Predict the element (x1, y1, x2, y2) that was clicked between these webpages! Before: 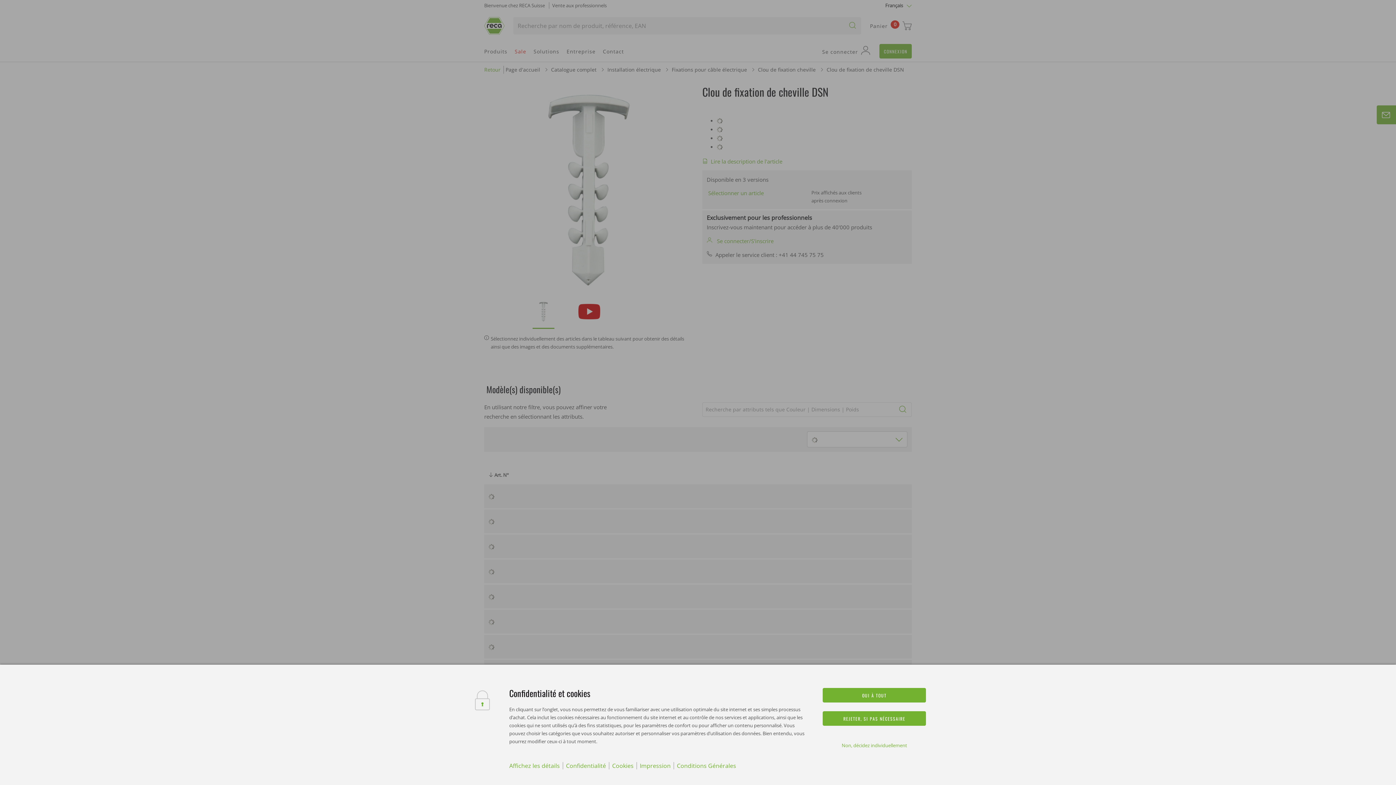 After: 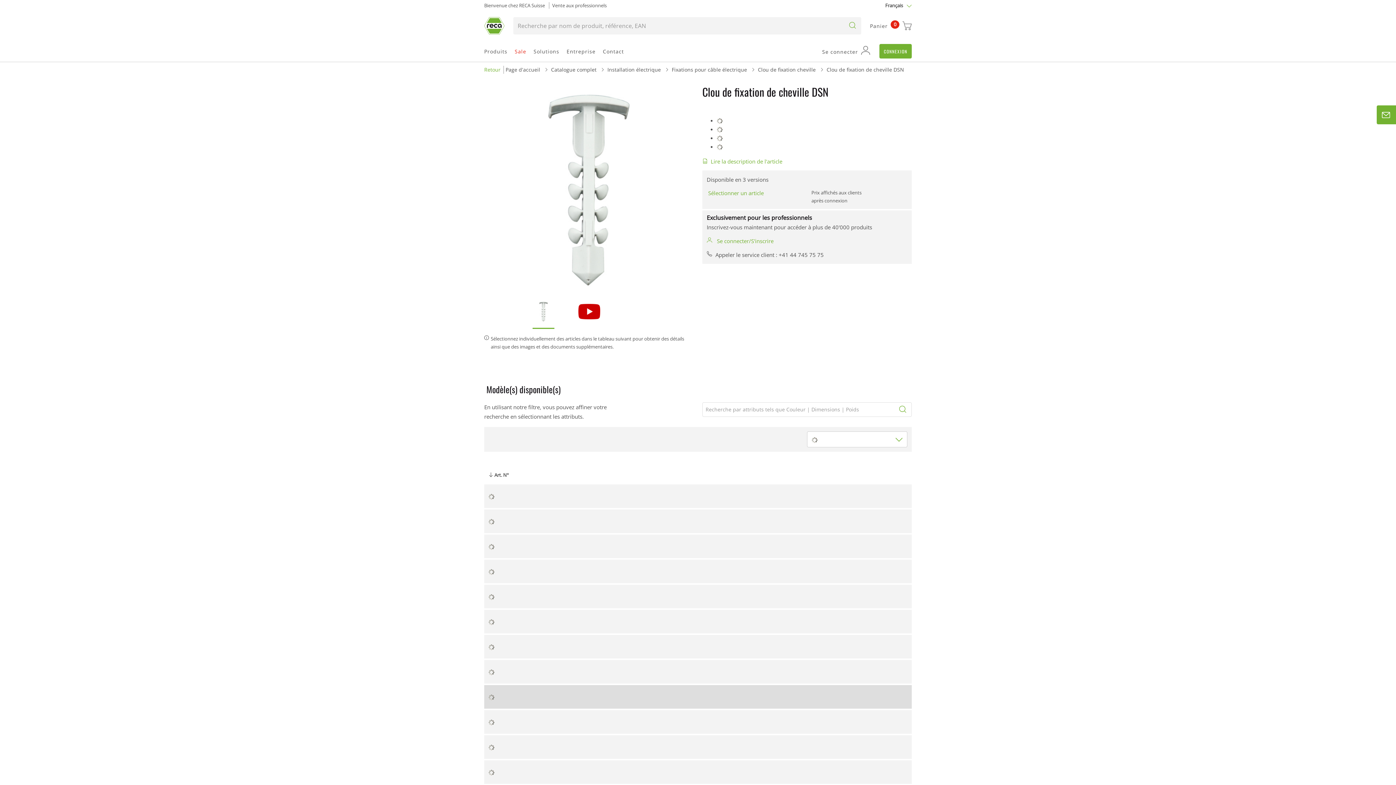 Action: label: OUI À TOUT bbox: (823, 688, 926, 702)